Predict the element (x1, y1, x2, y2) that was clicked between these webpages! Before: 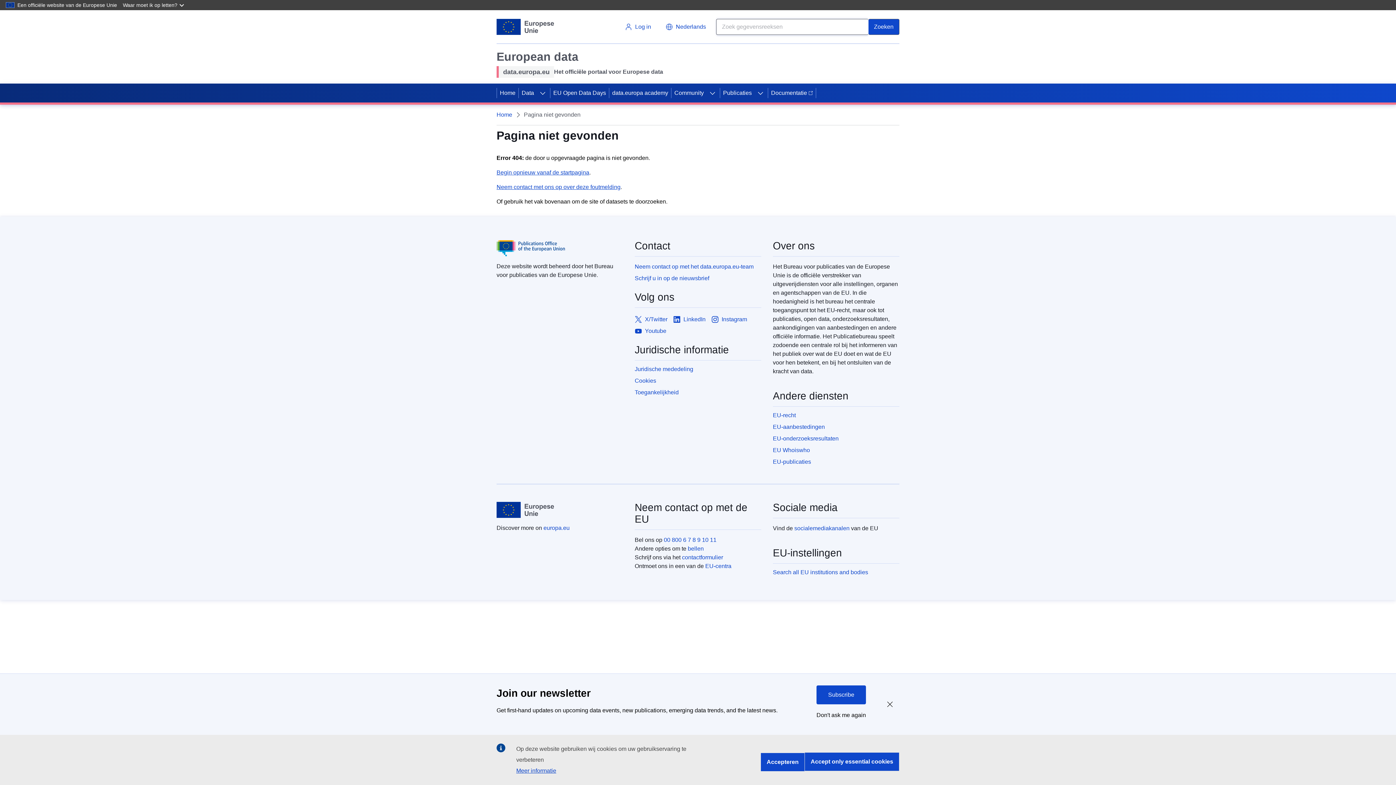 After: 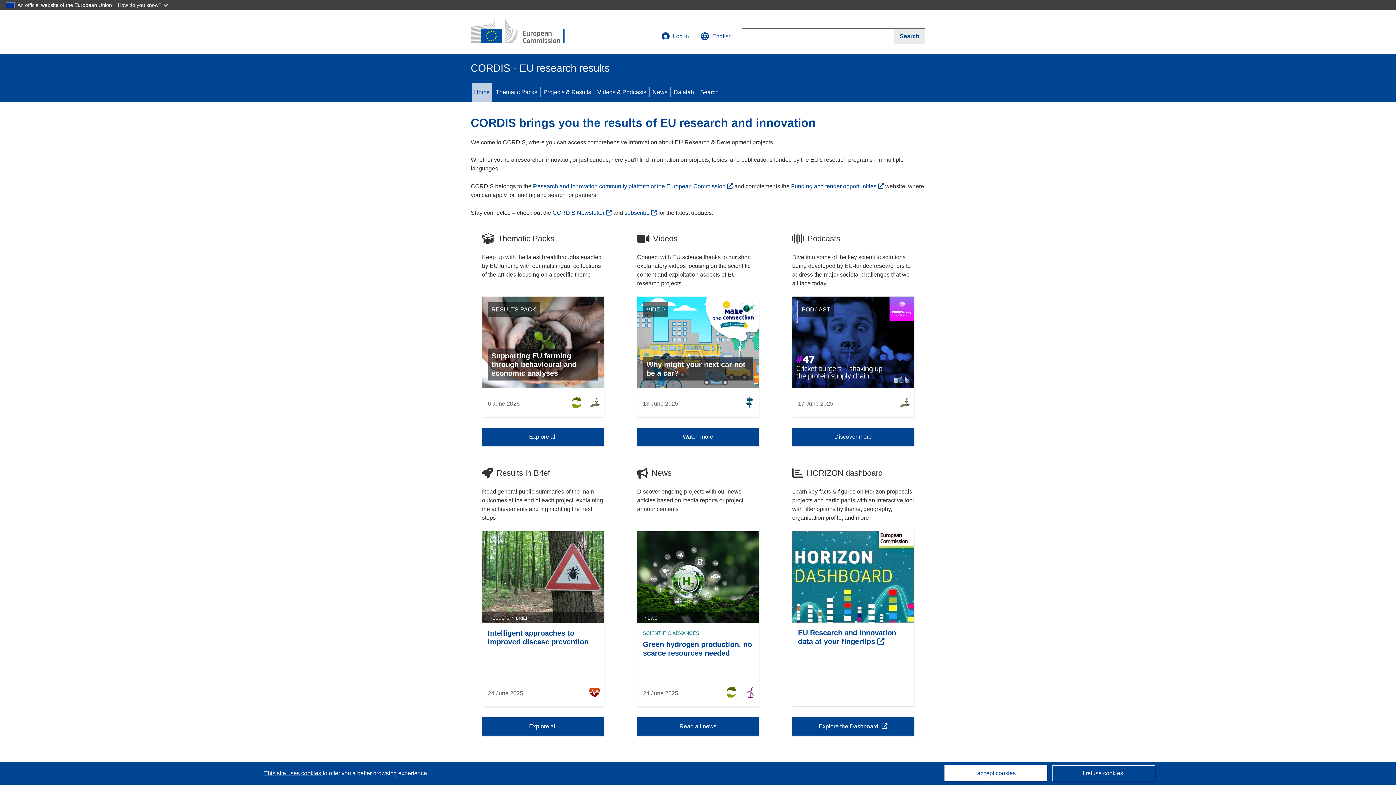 Action: bbox: (773, 434, 899, 443) label: EU-onderzoeksresultaten